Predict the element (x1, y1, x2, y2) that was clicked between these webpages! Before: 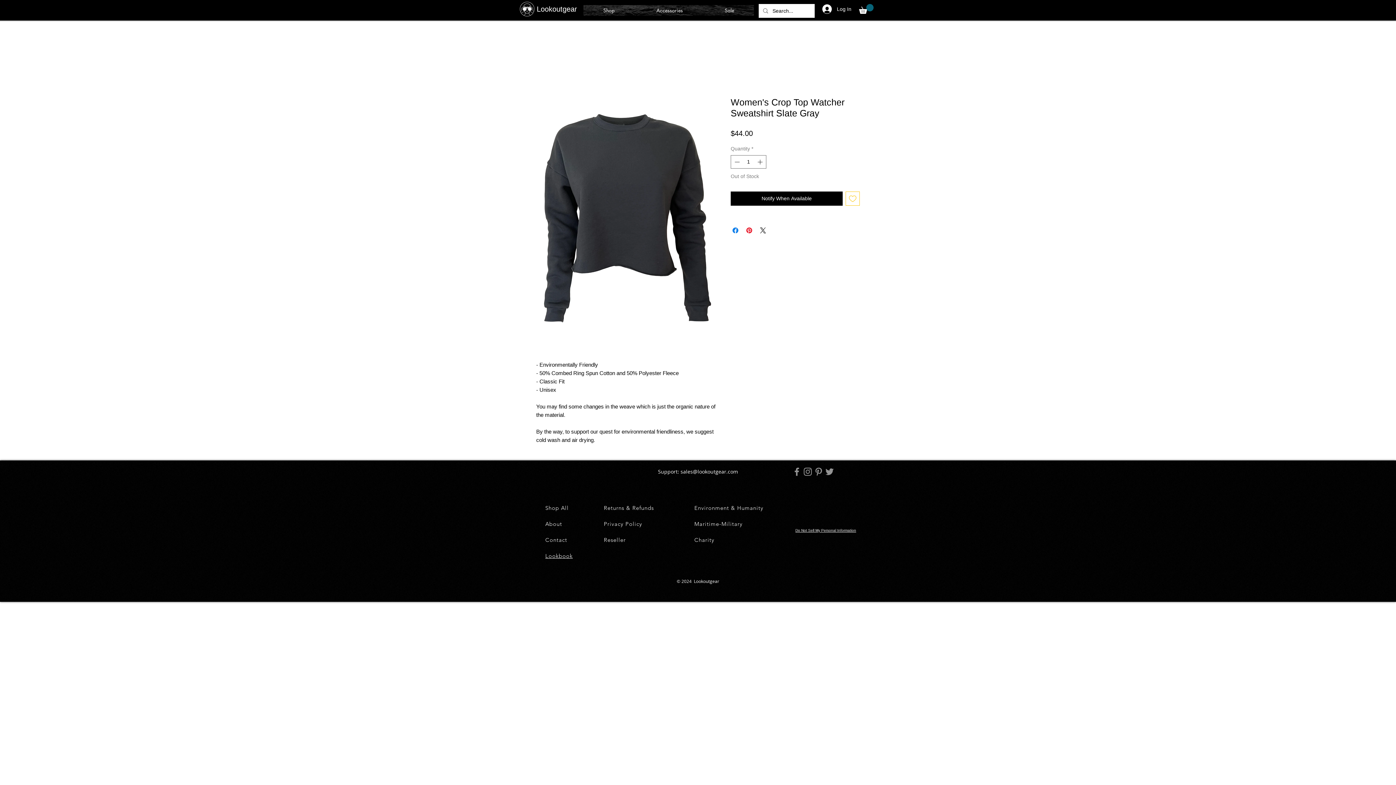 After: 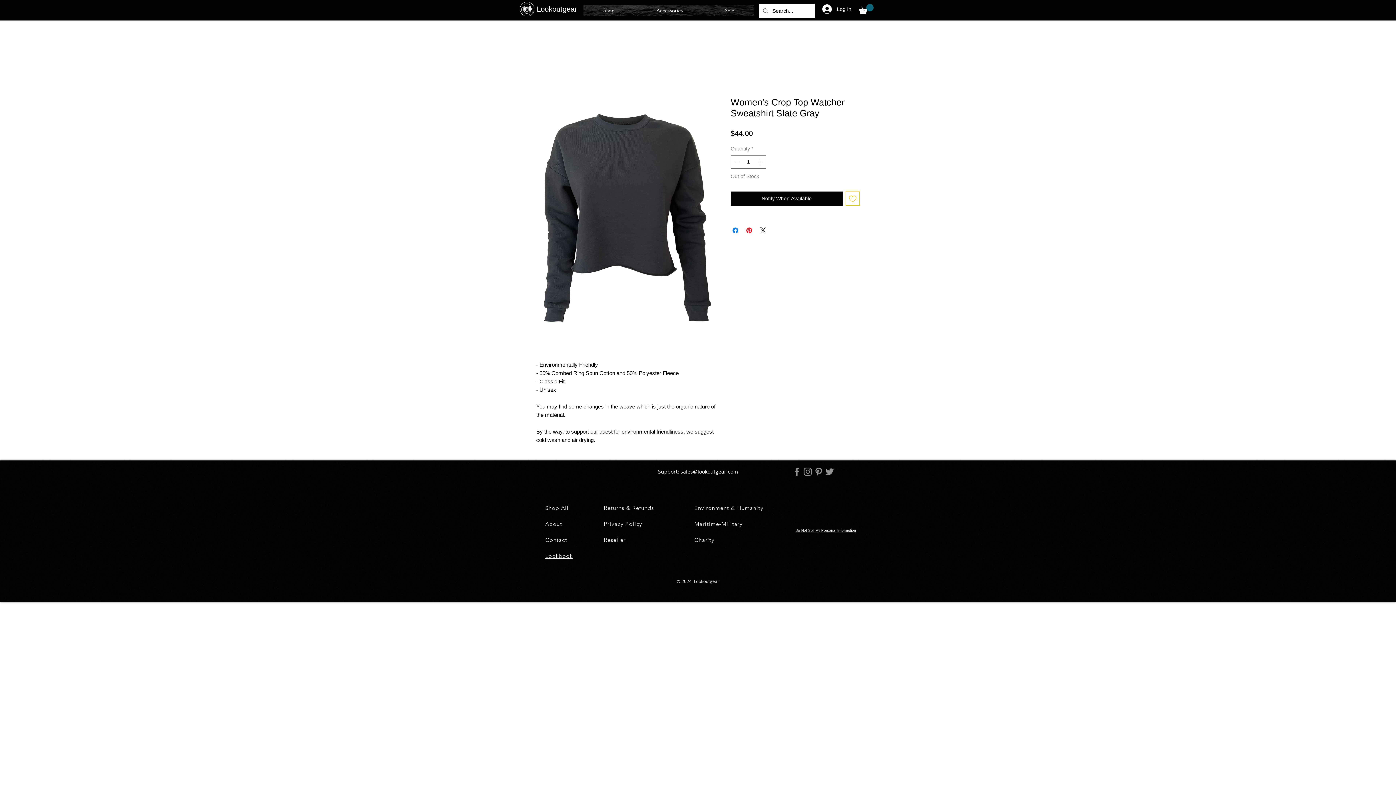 Action: bbox: (802, 466, 813, 477) label: Instagram